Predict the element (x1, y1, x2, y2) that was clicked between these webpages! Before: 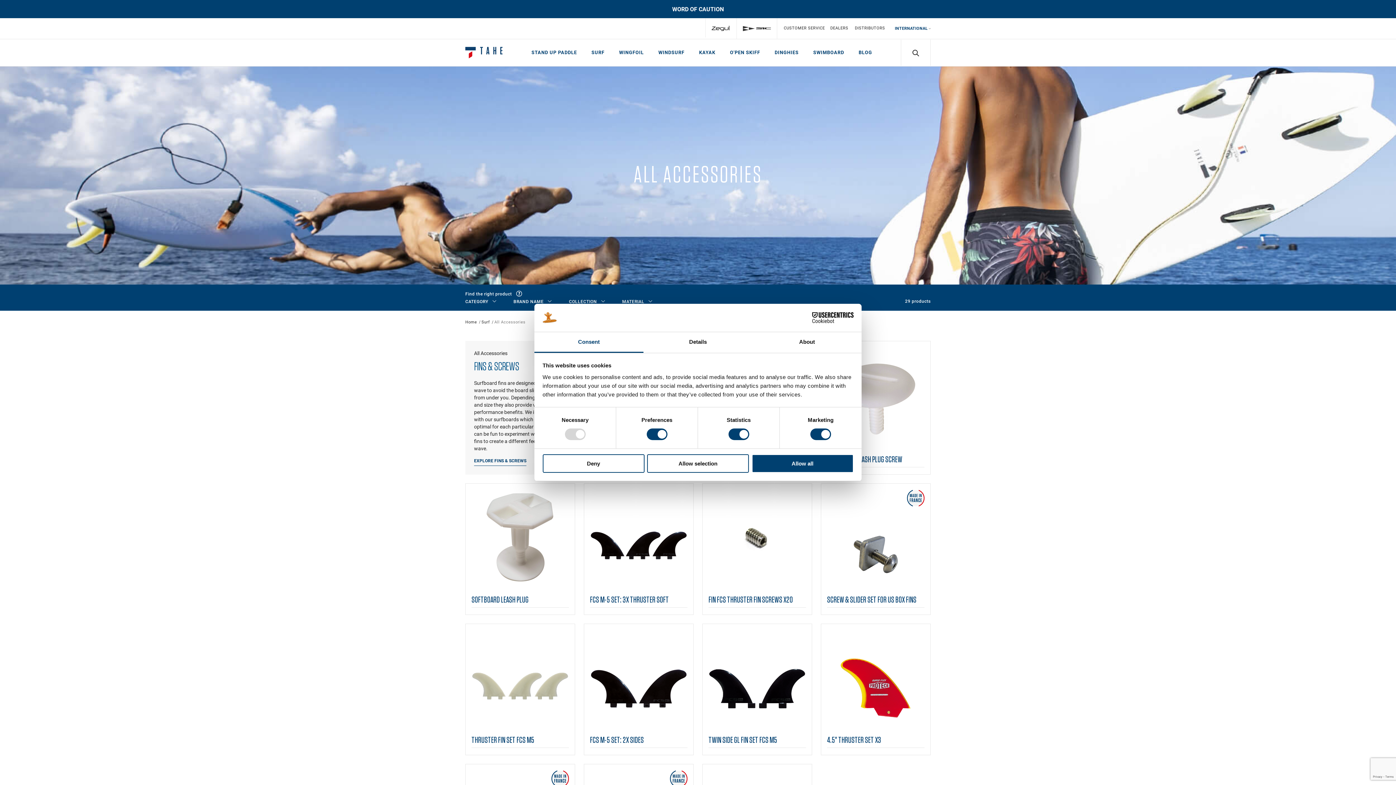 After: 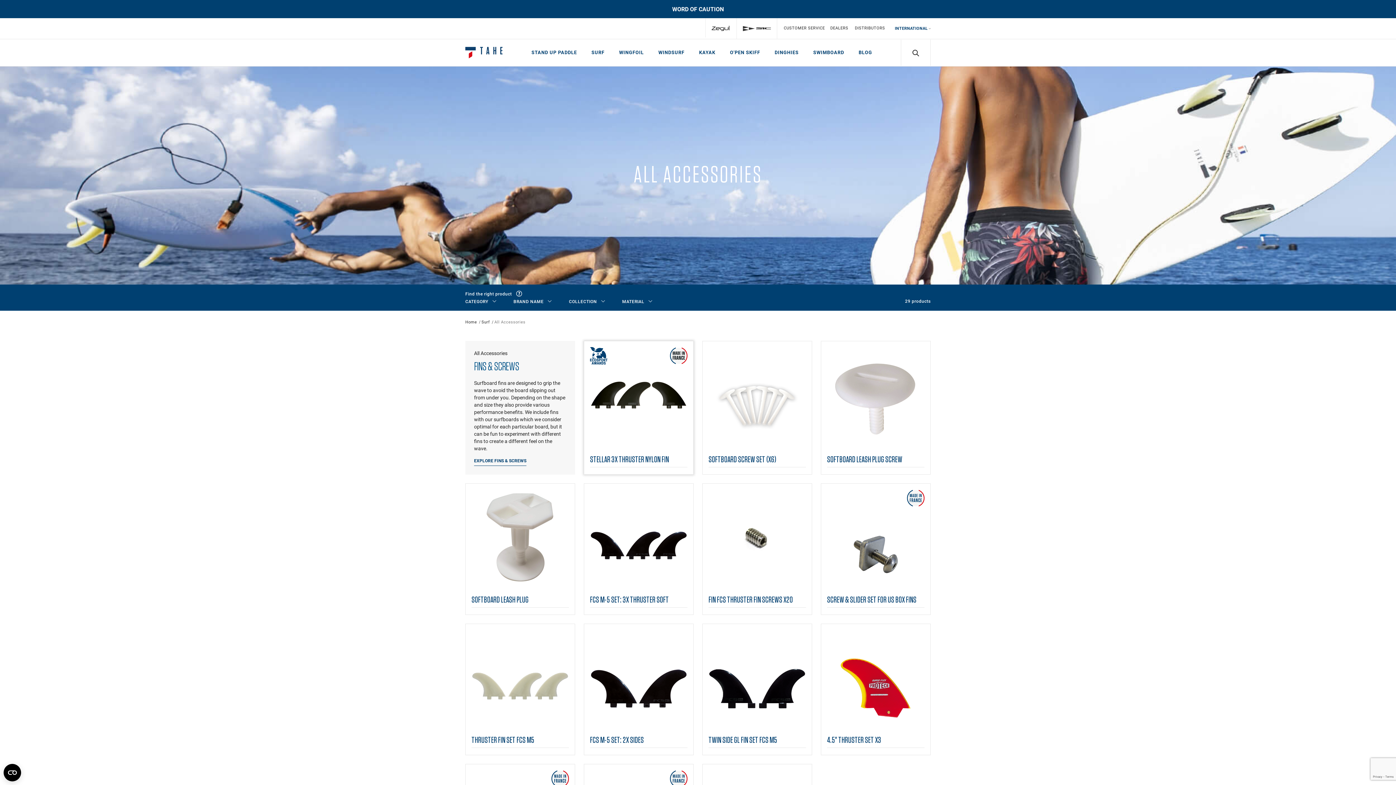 Action: label: Deny bbox: (542, 454, 644, 472)